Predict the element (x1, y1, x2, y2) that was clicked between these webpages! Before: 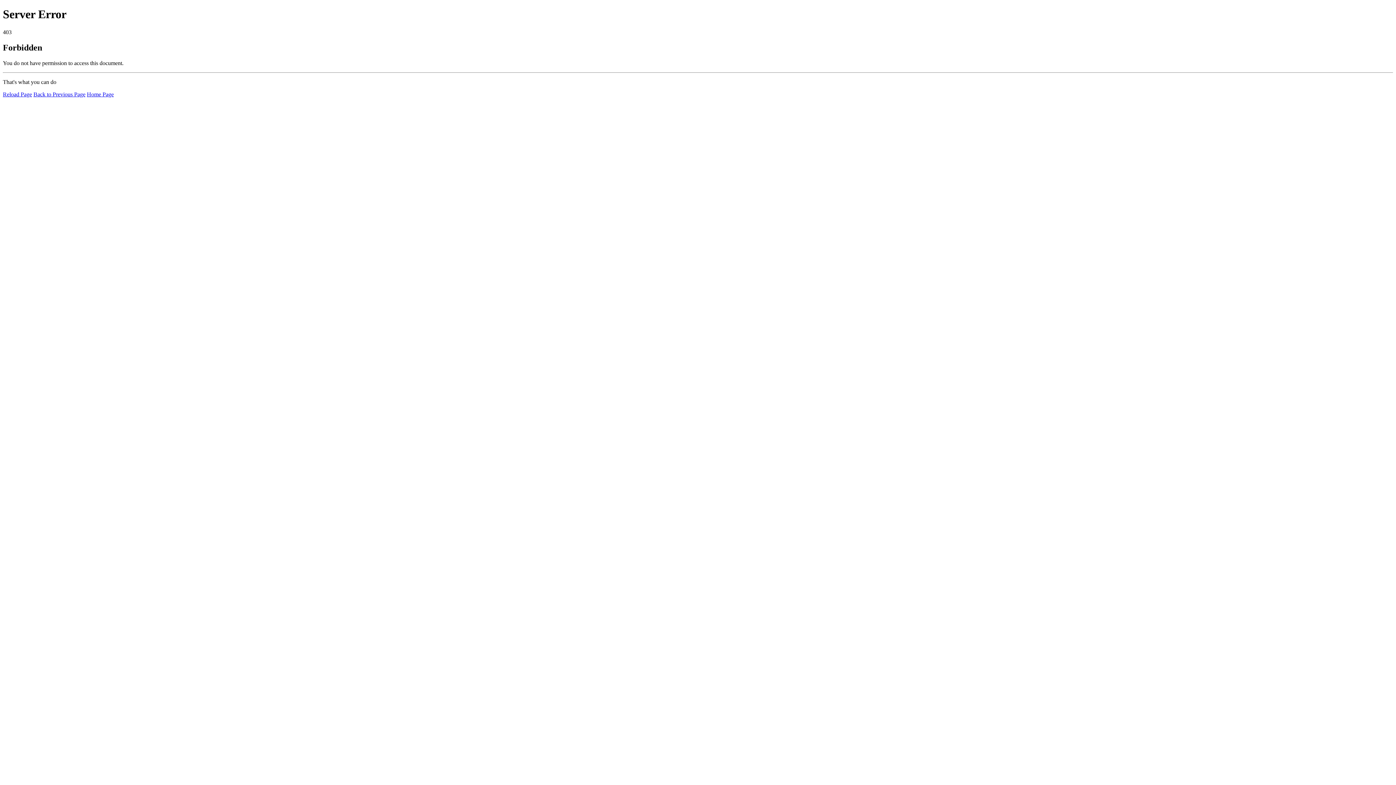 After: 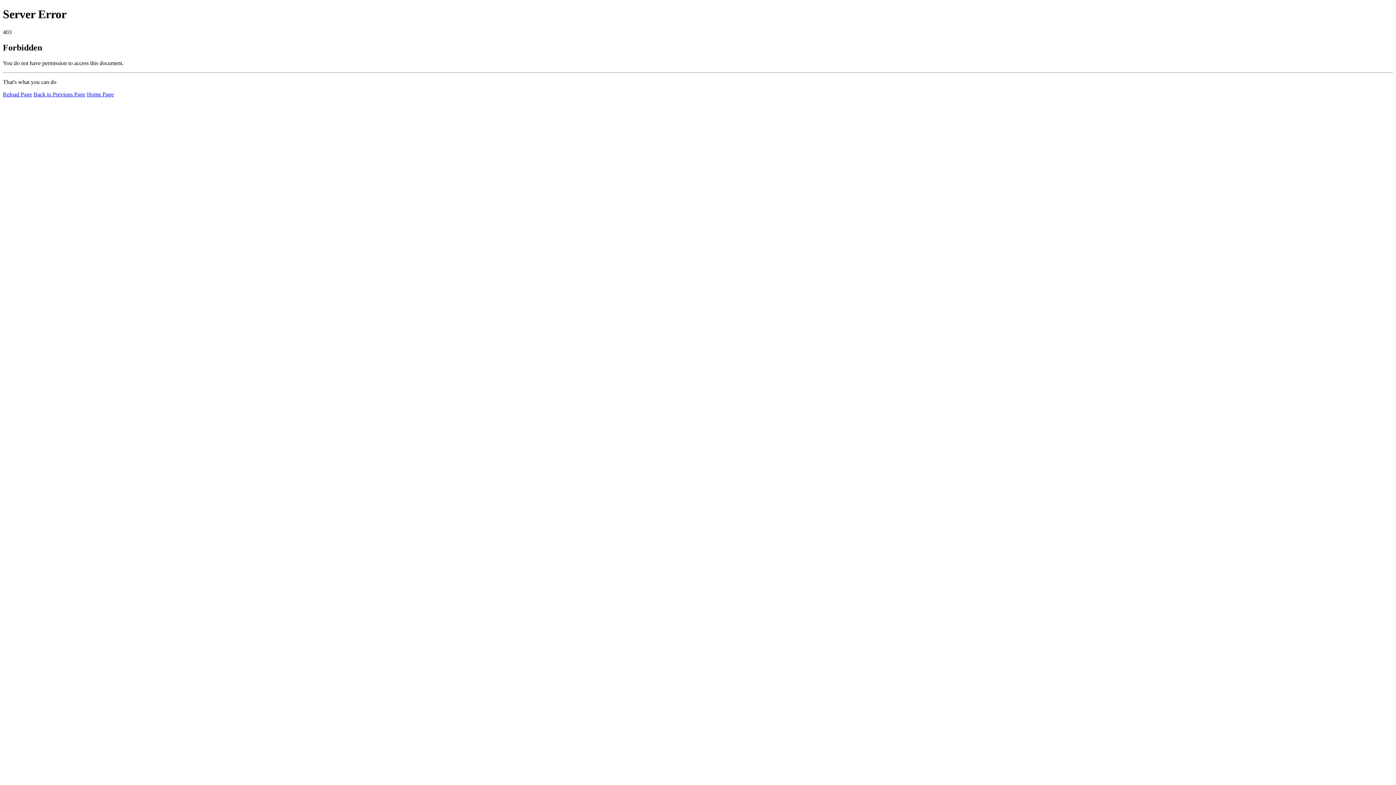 Action: bbox: (86, 91, 113, 97) label: Home Page